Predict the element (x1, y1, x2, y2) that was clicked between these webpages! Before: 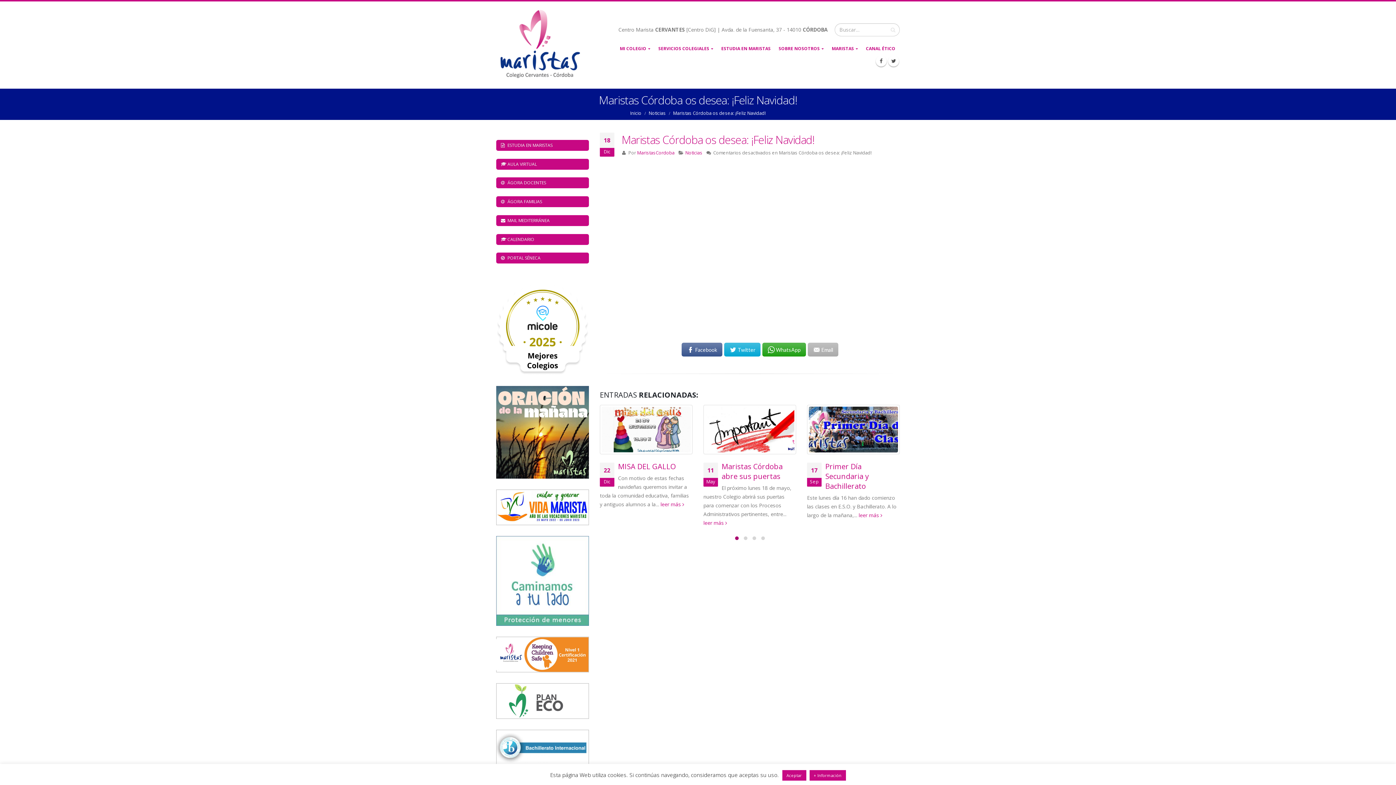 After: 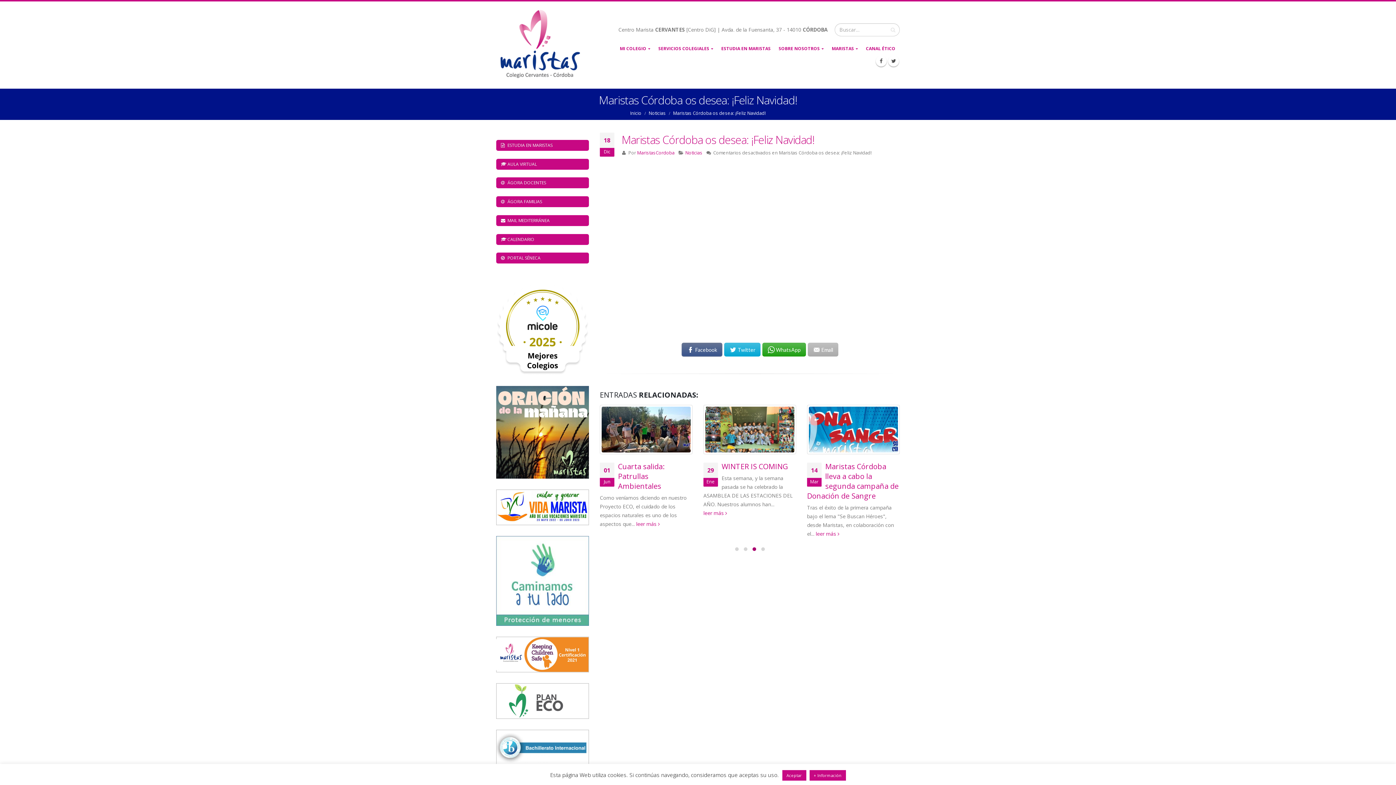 Action: bbox: (681, 343, 722, 356) label: Facebook